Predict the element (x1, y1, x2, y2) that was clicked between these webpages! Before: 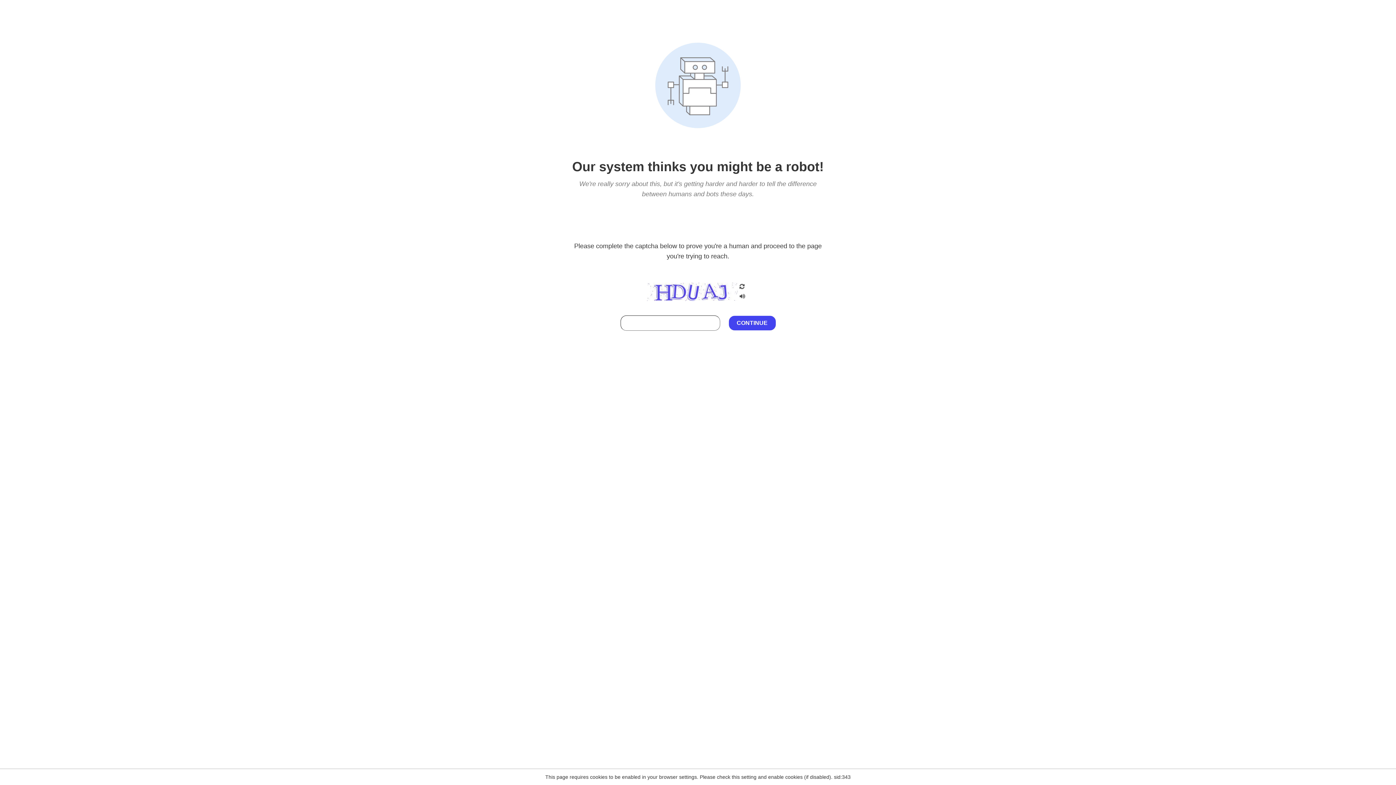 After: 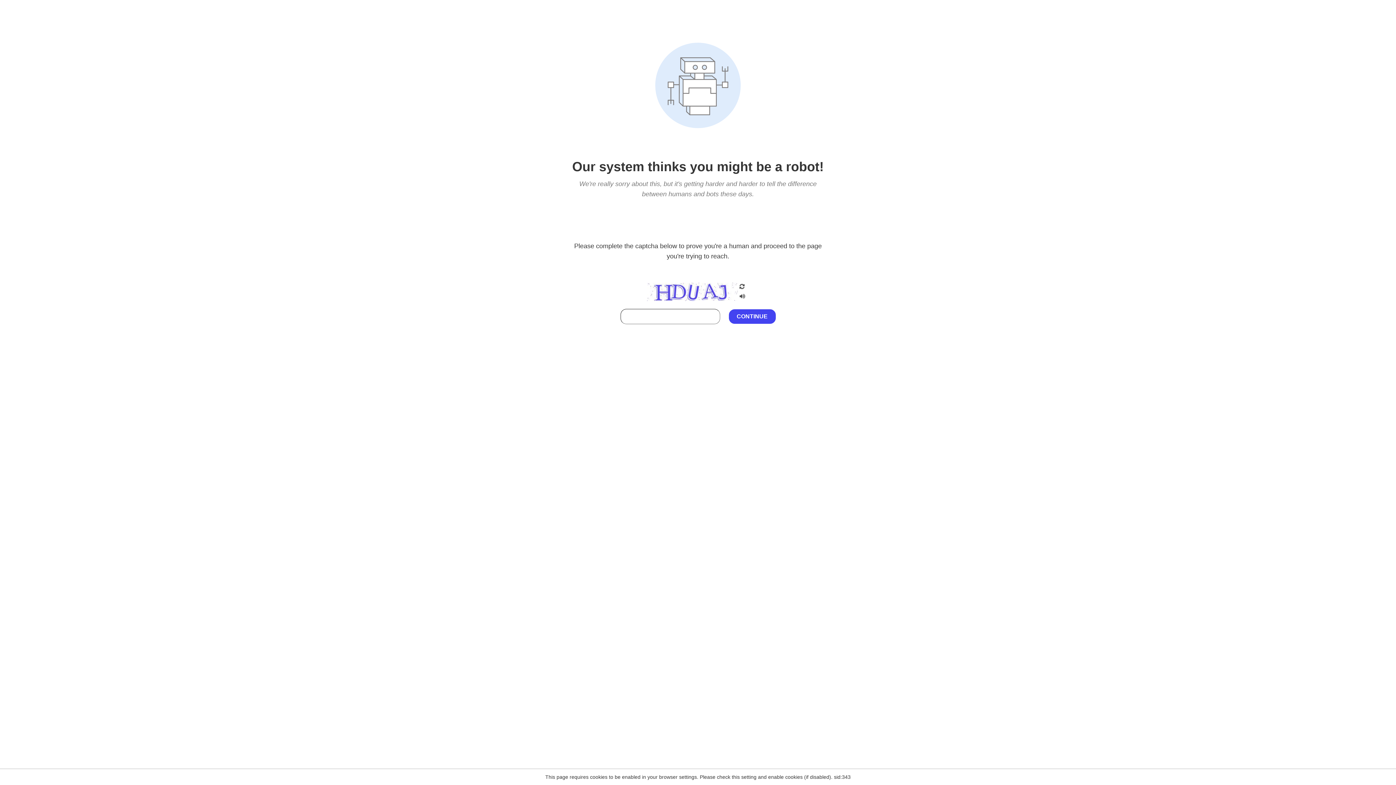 Action: bbox: (738, 212, 746, 219)